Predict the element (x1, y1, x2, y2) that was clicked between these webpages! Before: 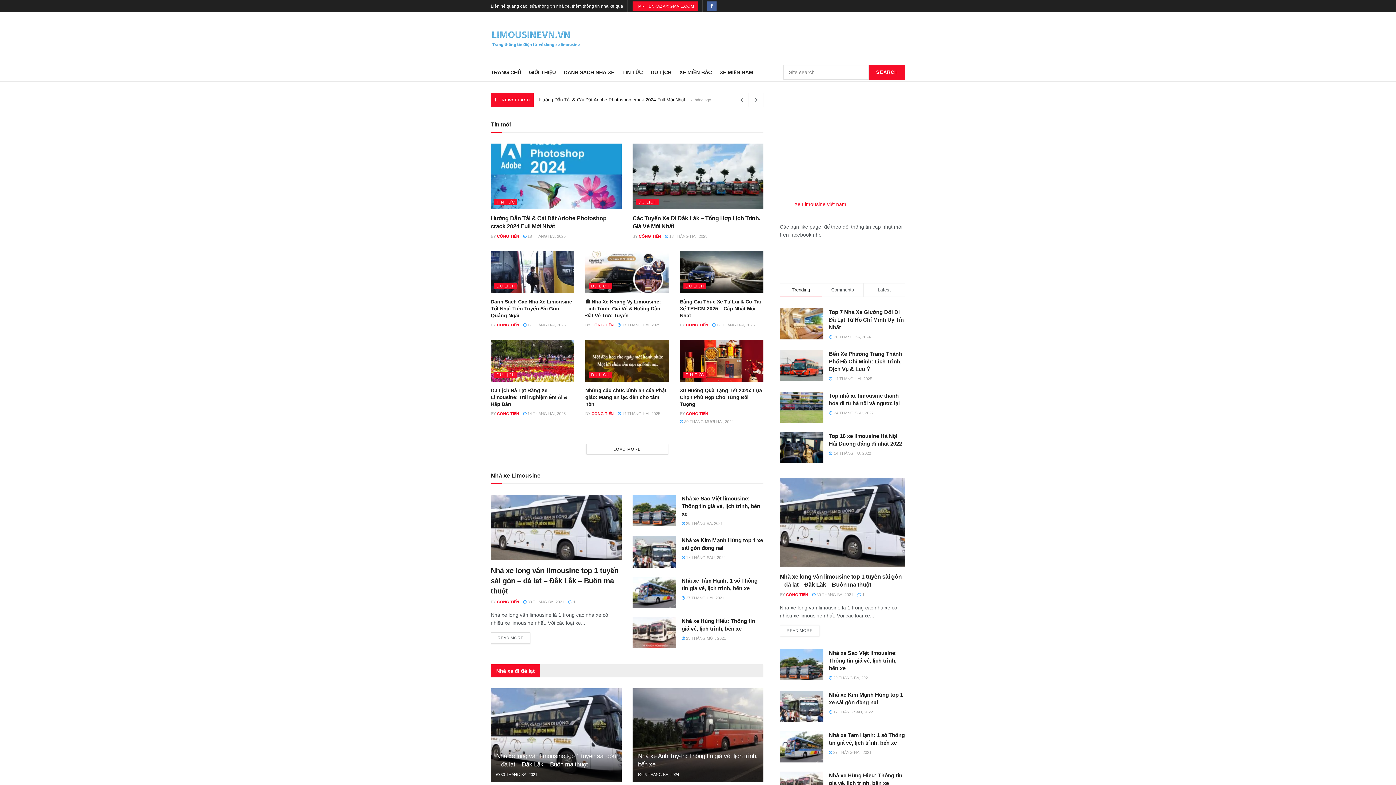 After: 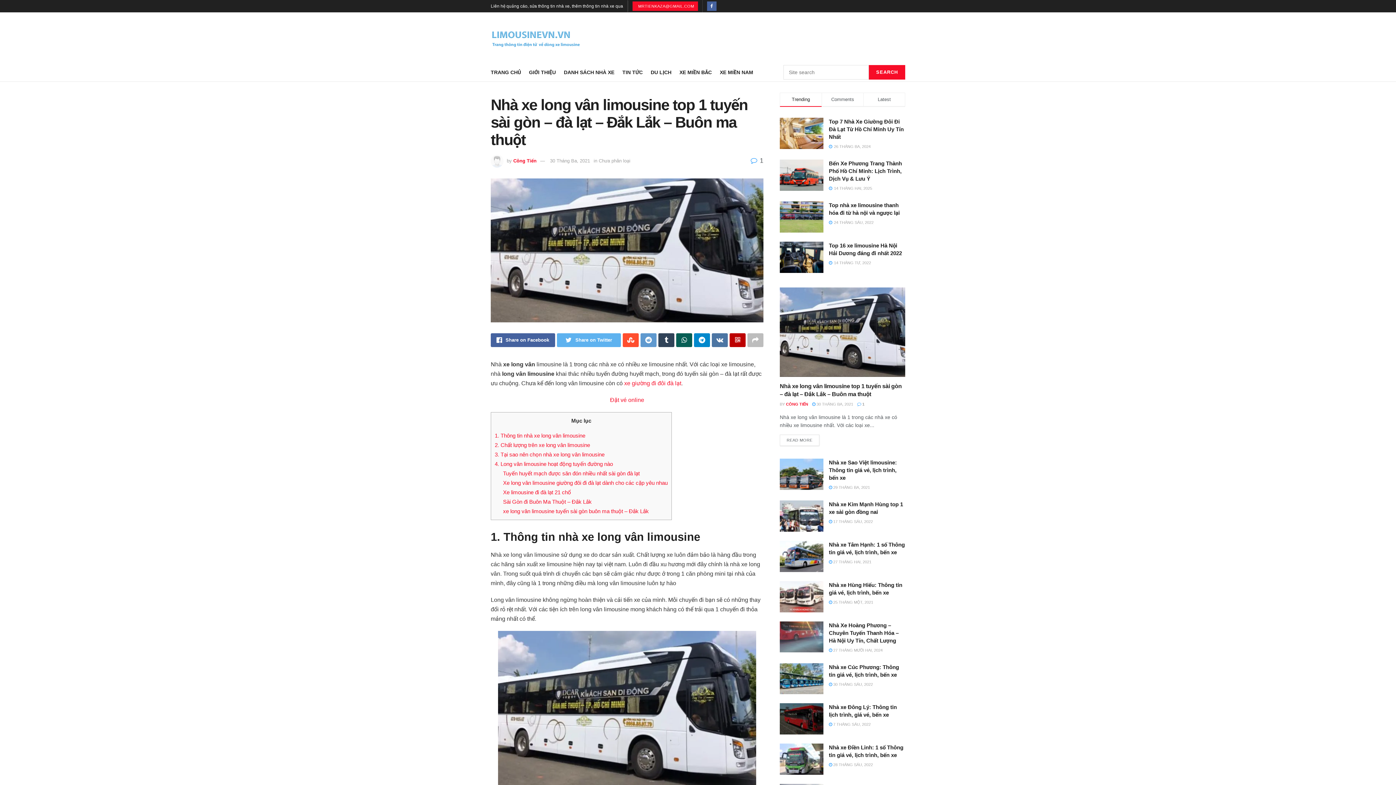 Action: label:  1 bbox: (568, 599, 575, 604)